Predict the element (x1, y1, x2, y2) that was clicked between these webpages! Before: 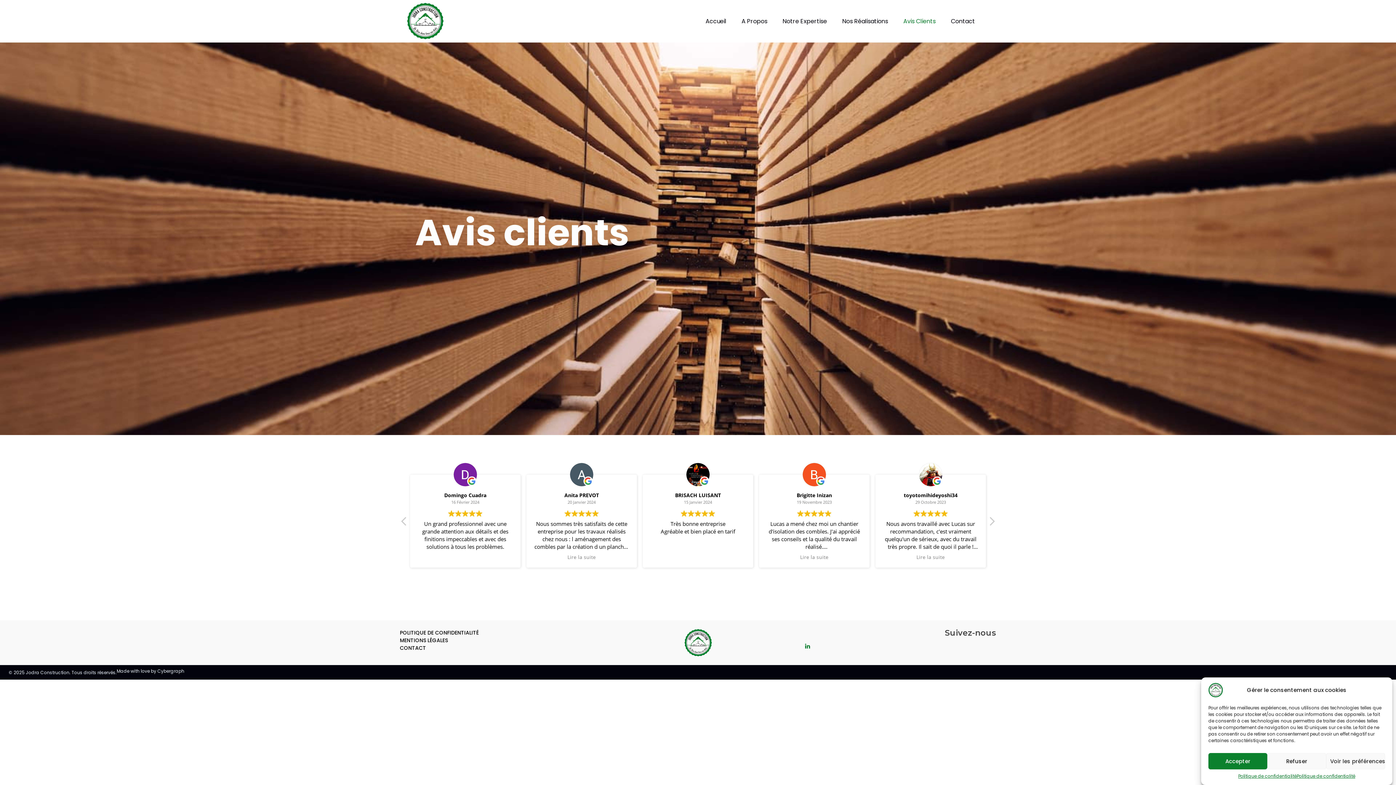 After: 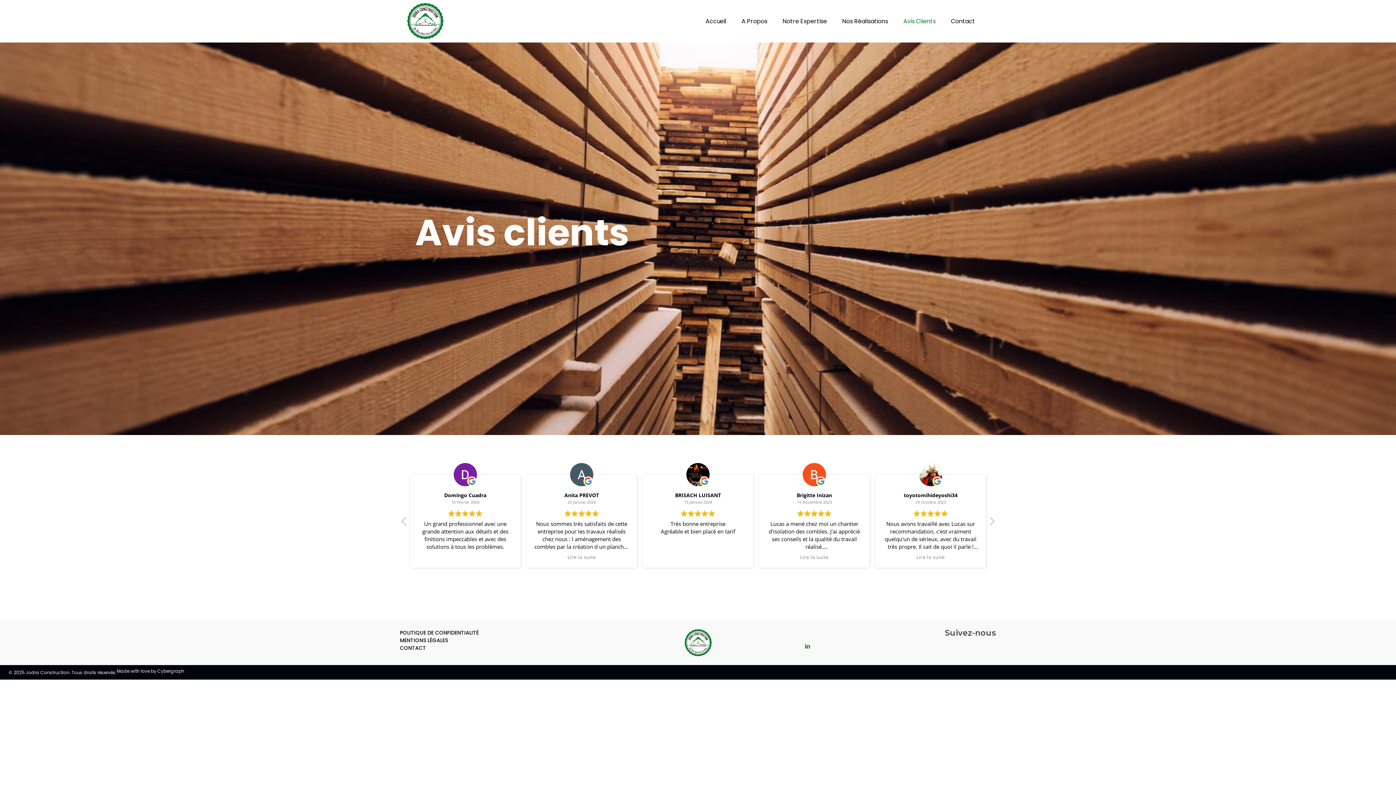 Action: bbox: (1208, 753, 1267, 769) label: Accepter